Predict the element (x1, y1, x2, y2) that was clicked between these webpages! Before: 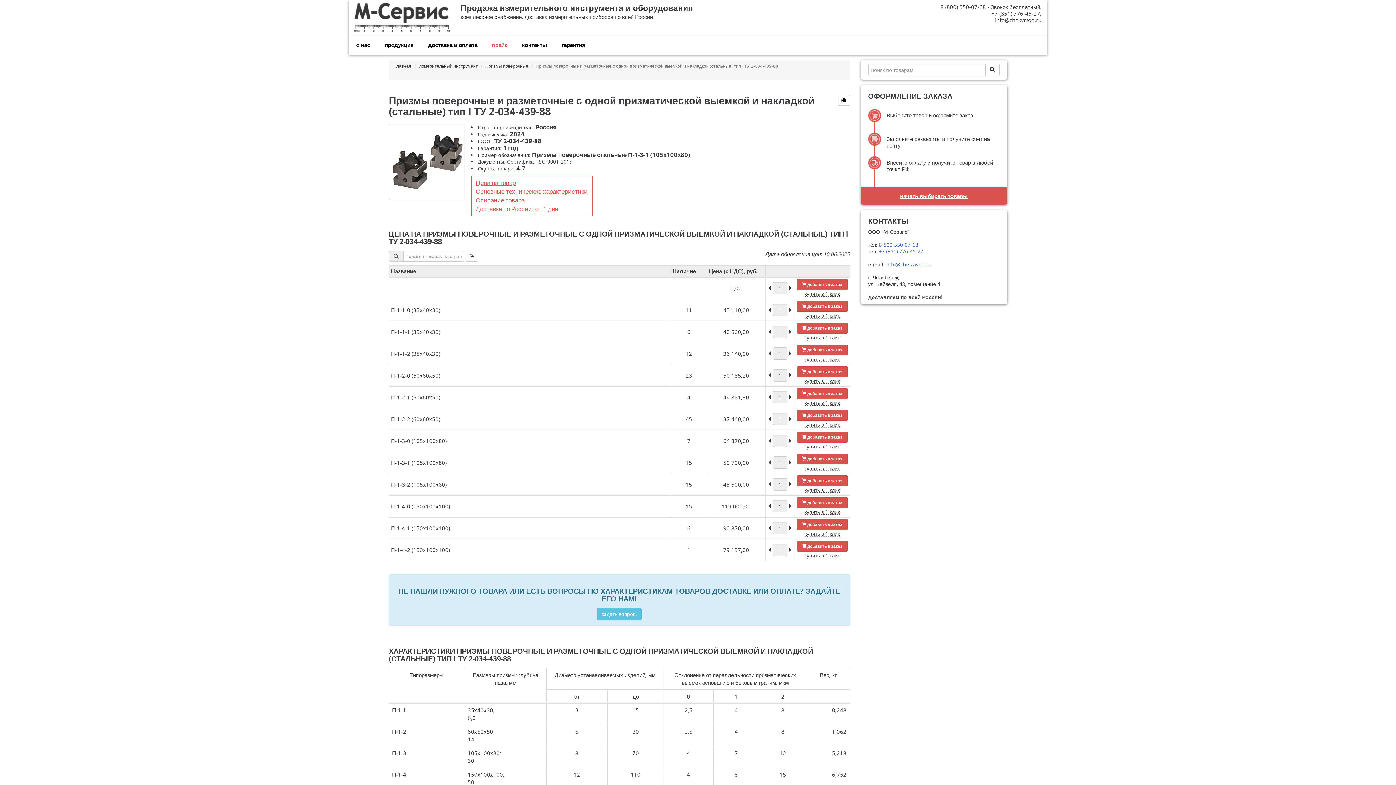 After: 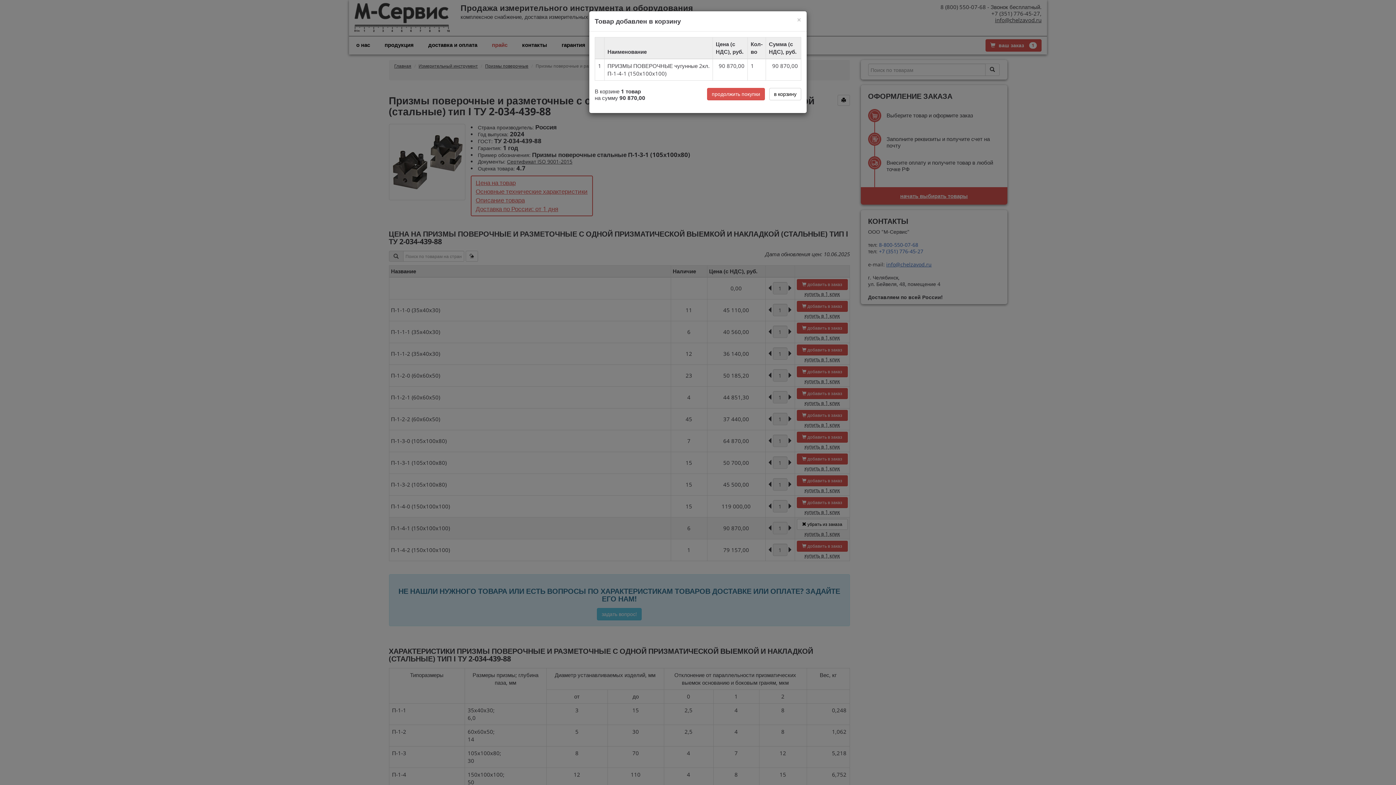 Action: bbox: (796, 519, 847, 530) label:  добавить в заказ